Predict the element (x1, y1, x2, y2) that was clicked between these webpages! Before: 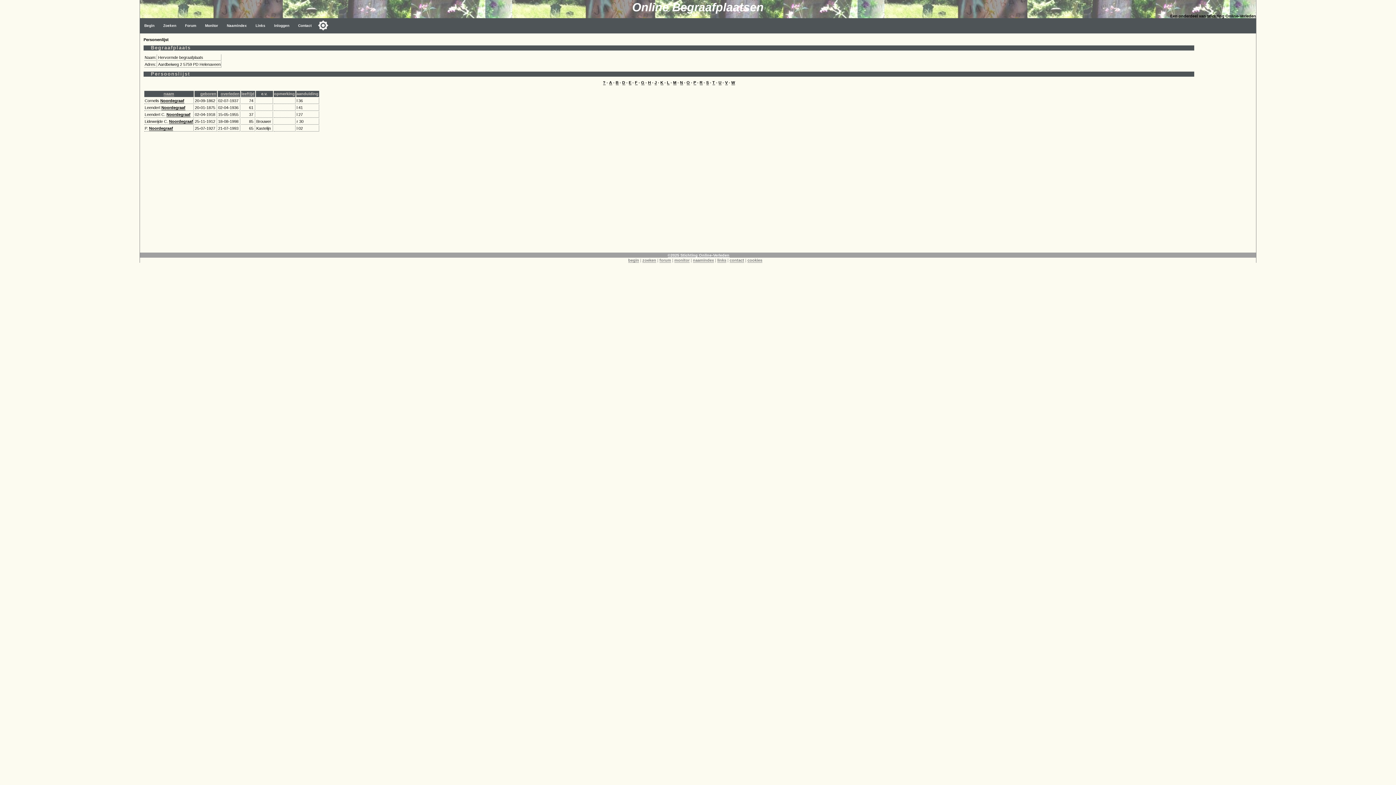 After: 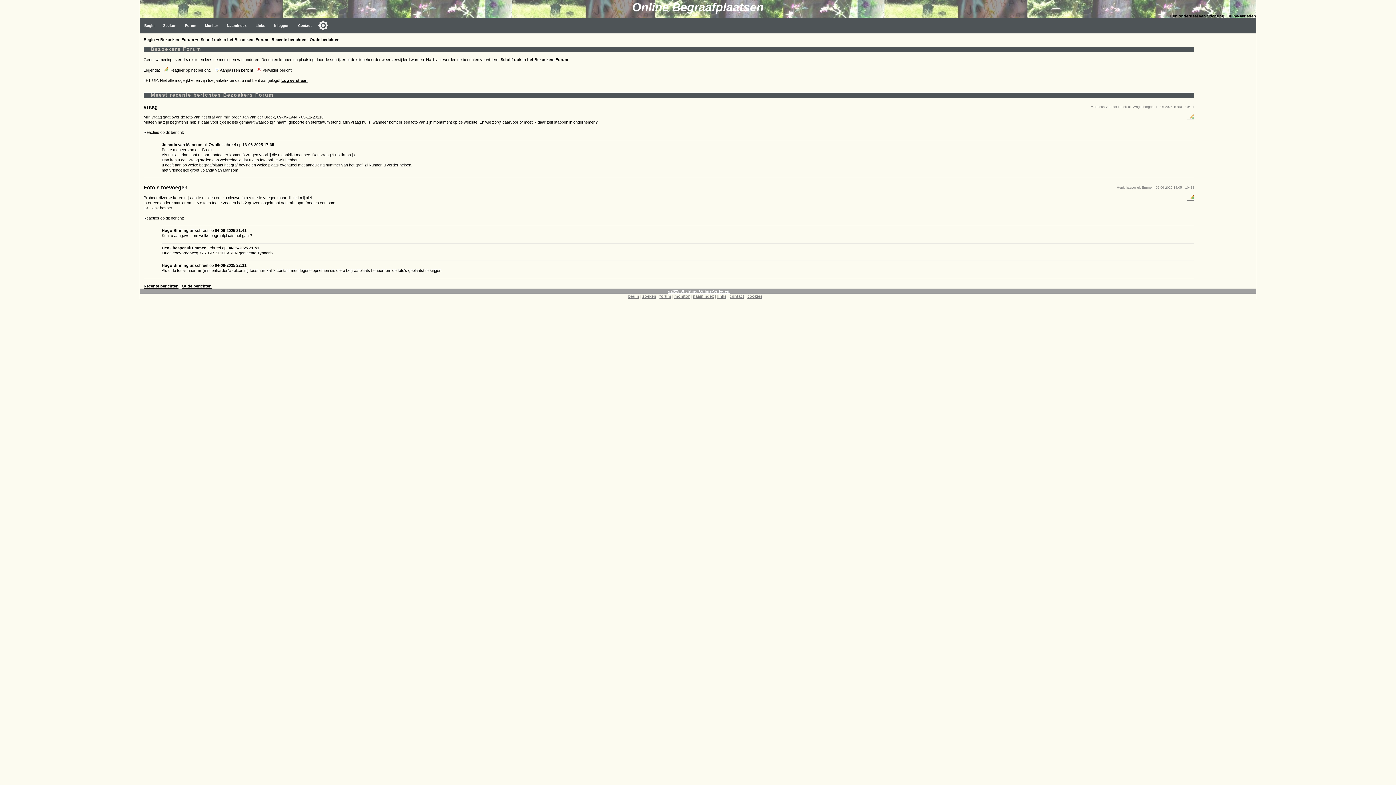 Action: bbox: (180, 18, 200, 33) label: Forum